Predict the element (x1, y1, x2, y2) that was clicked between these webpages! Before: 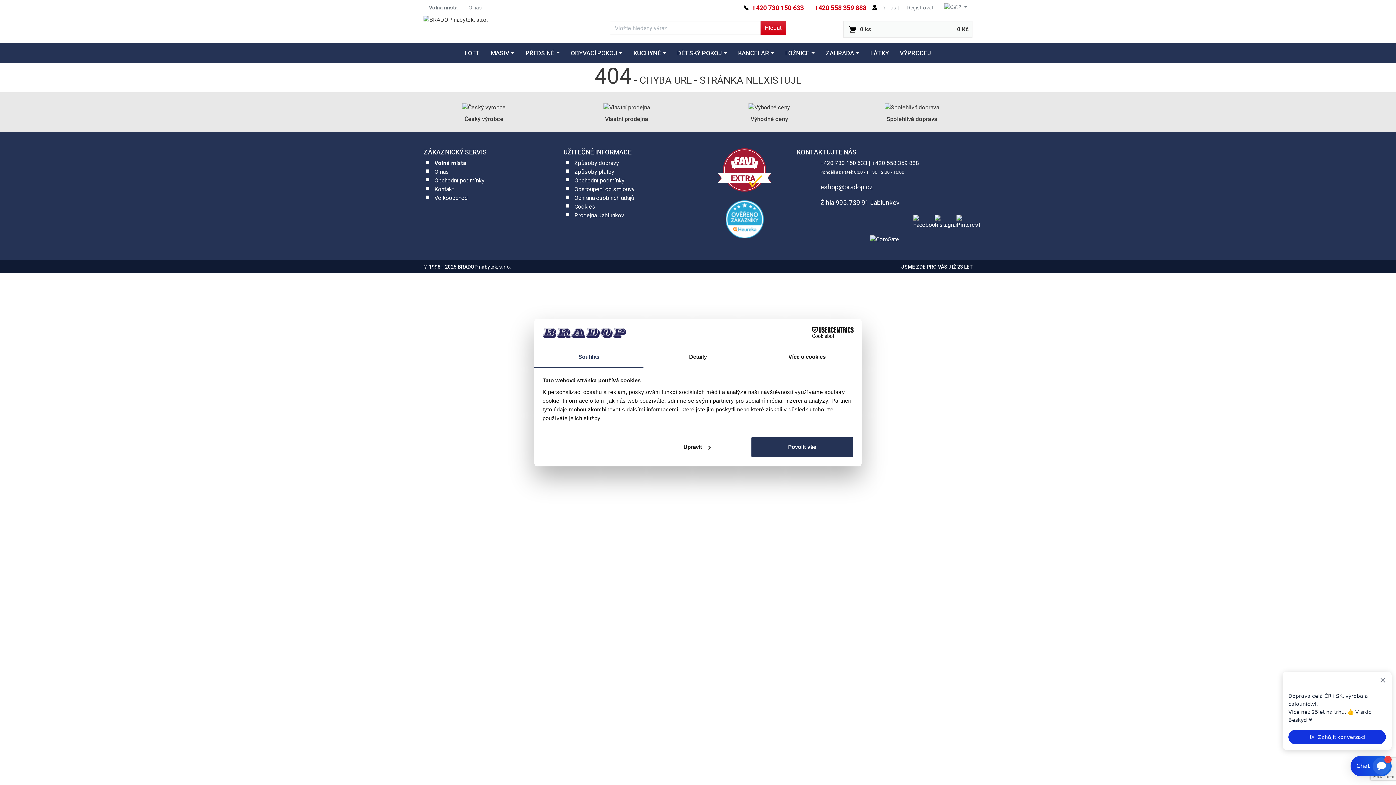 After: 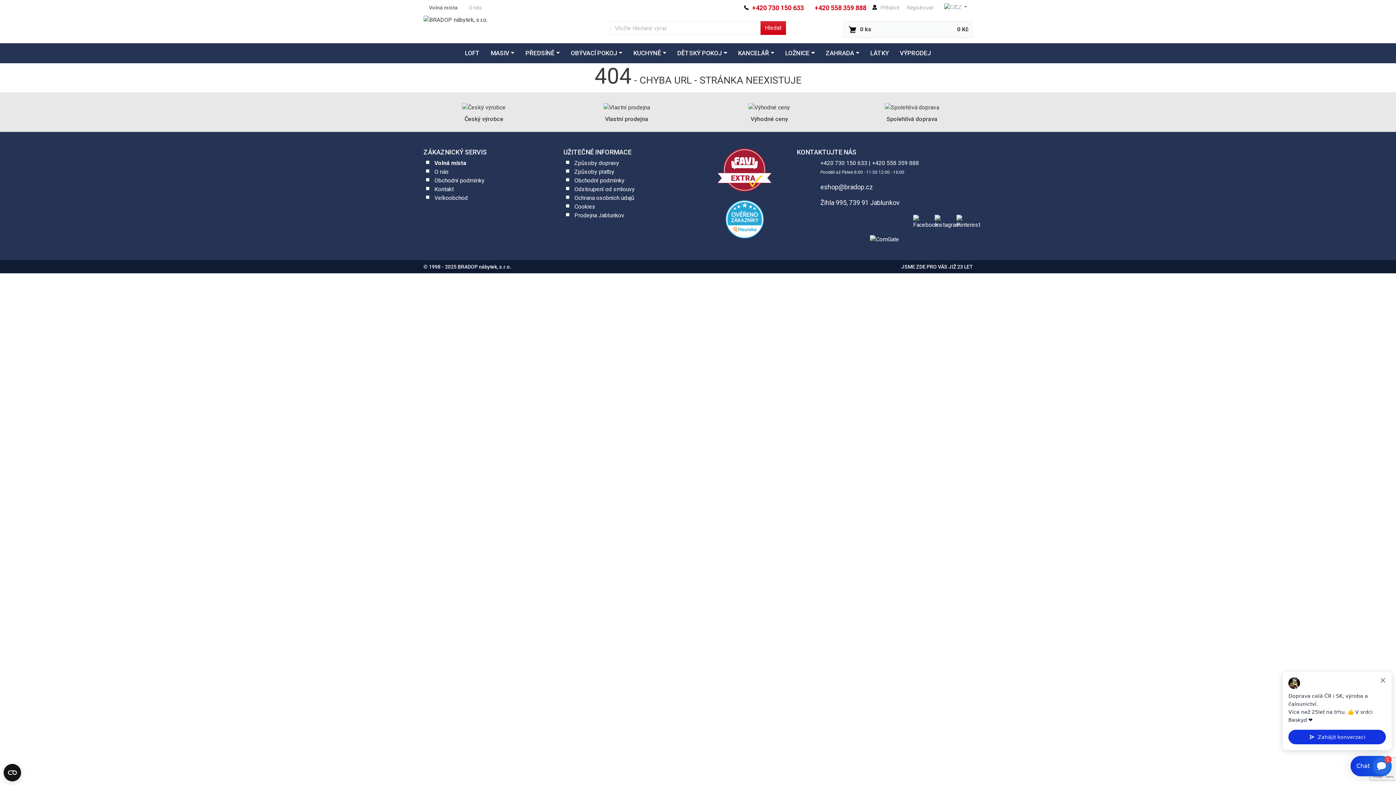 Action: label: Povolit vše bbox: (751, 436, 853, 457)